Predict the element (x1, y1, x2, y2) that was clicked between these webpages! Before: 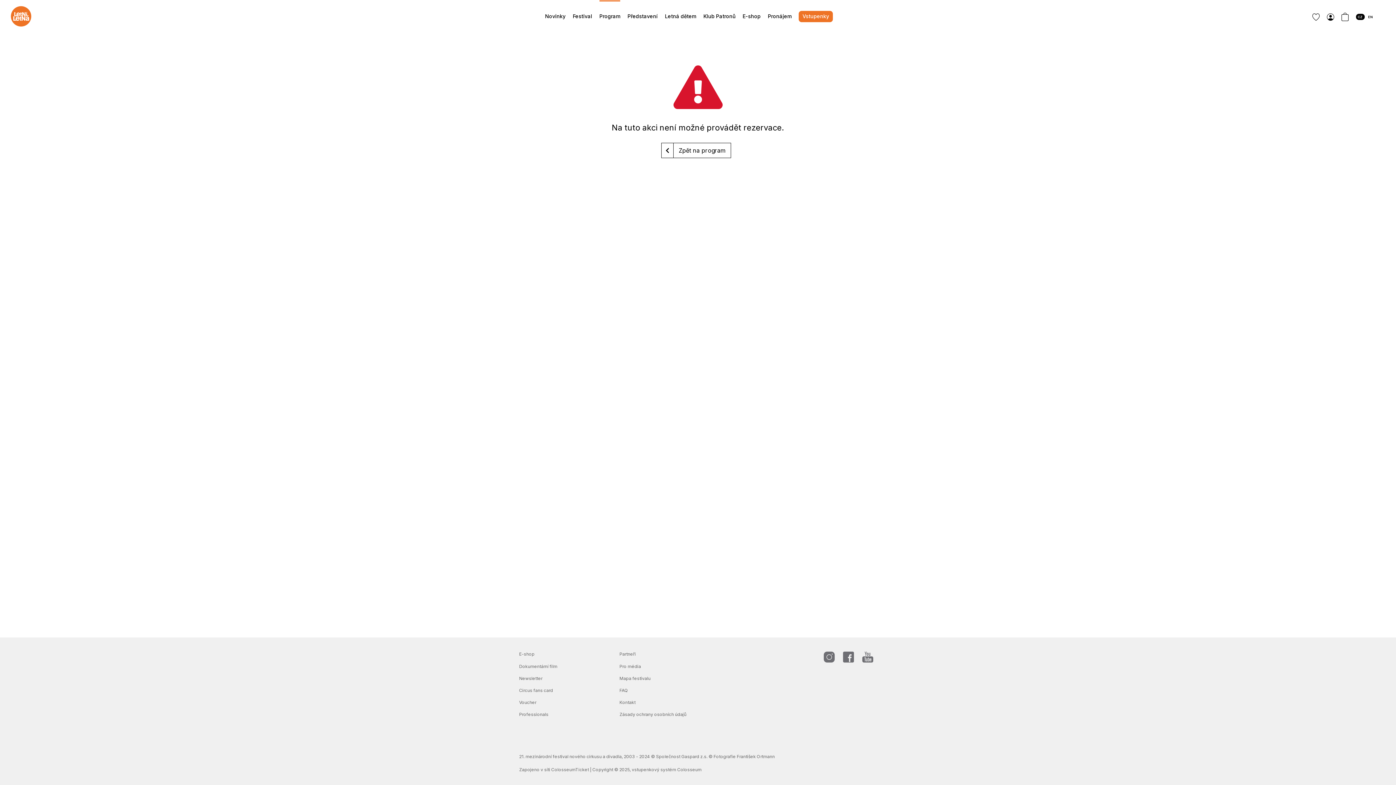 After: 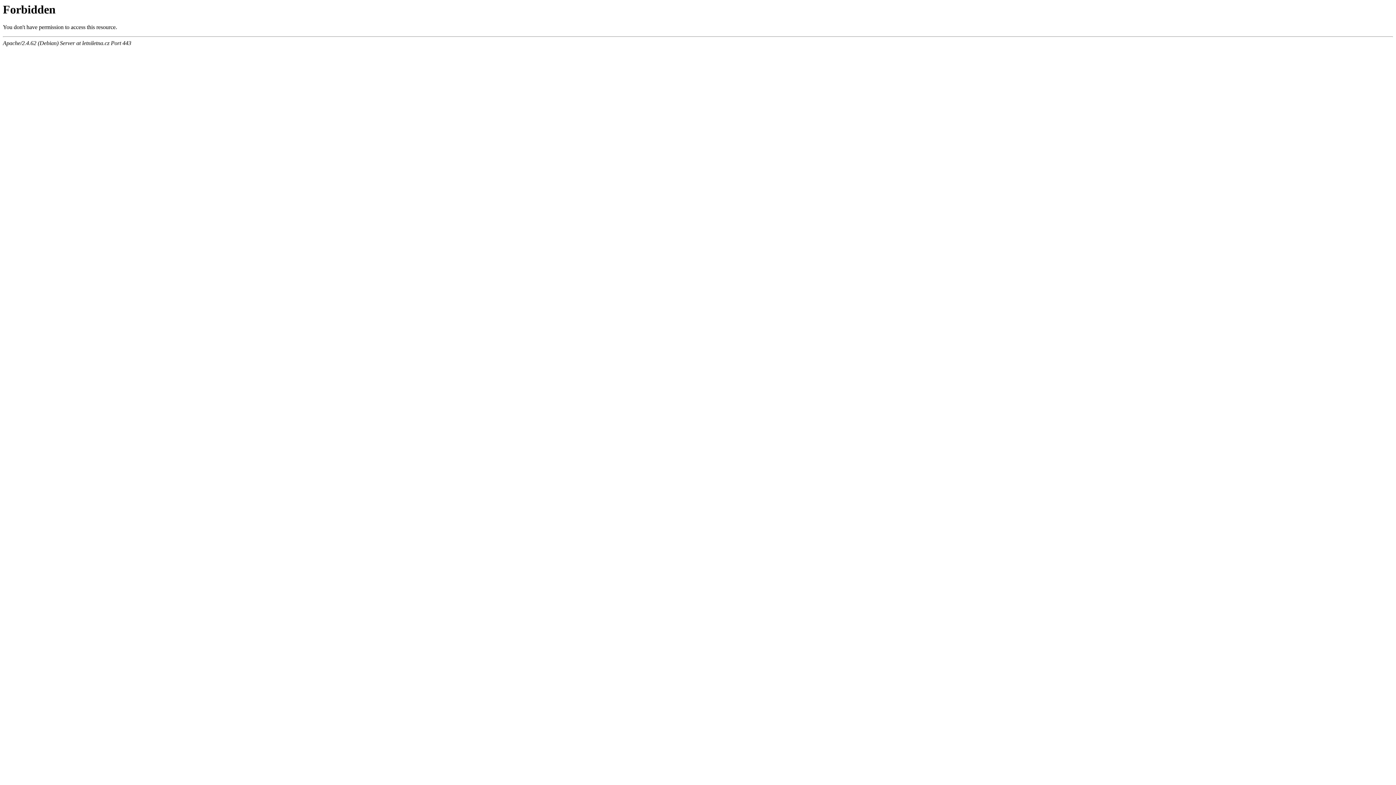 Action: label: Newsletter bbox: (519, 675, 542, 681)